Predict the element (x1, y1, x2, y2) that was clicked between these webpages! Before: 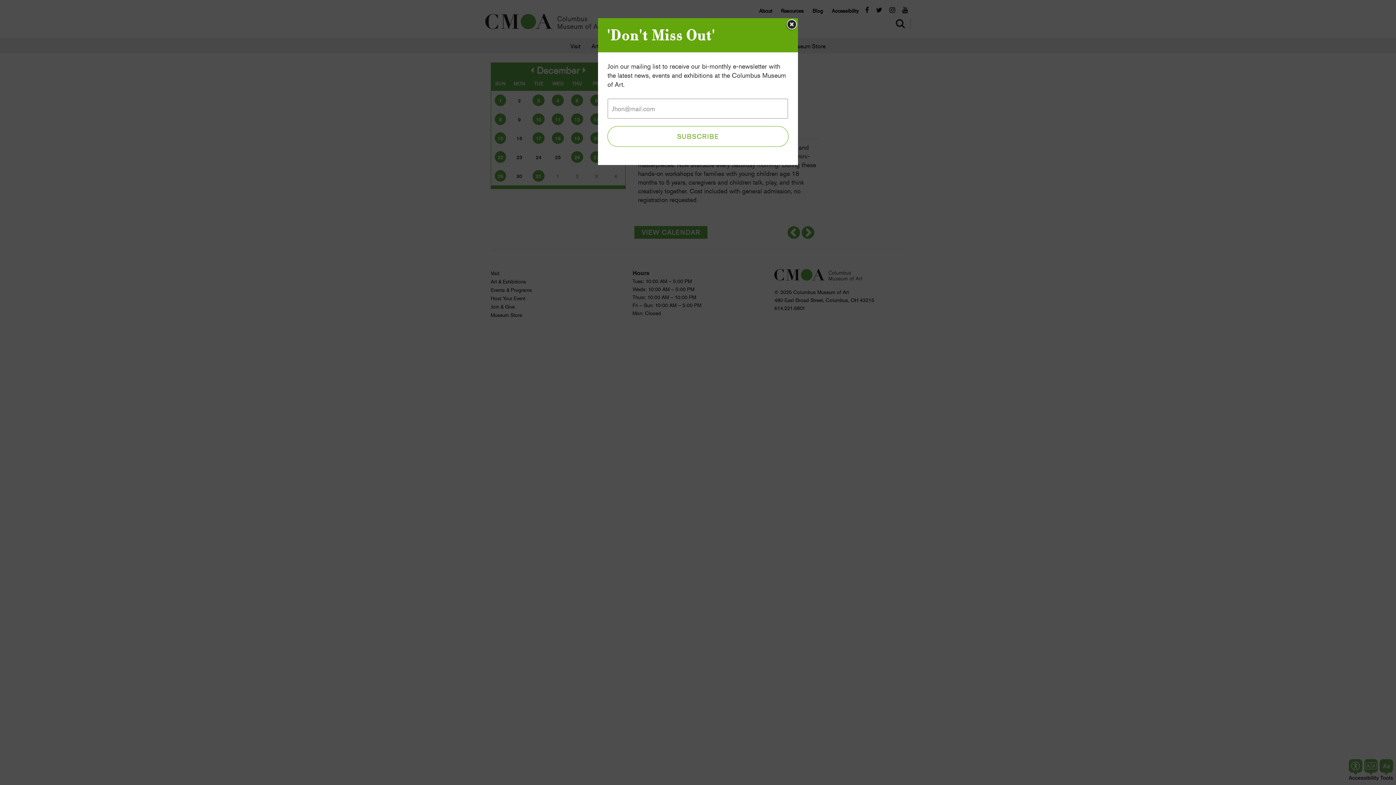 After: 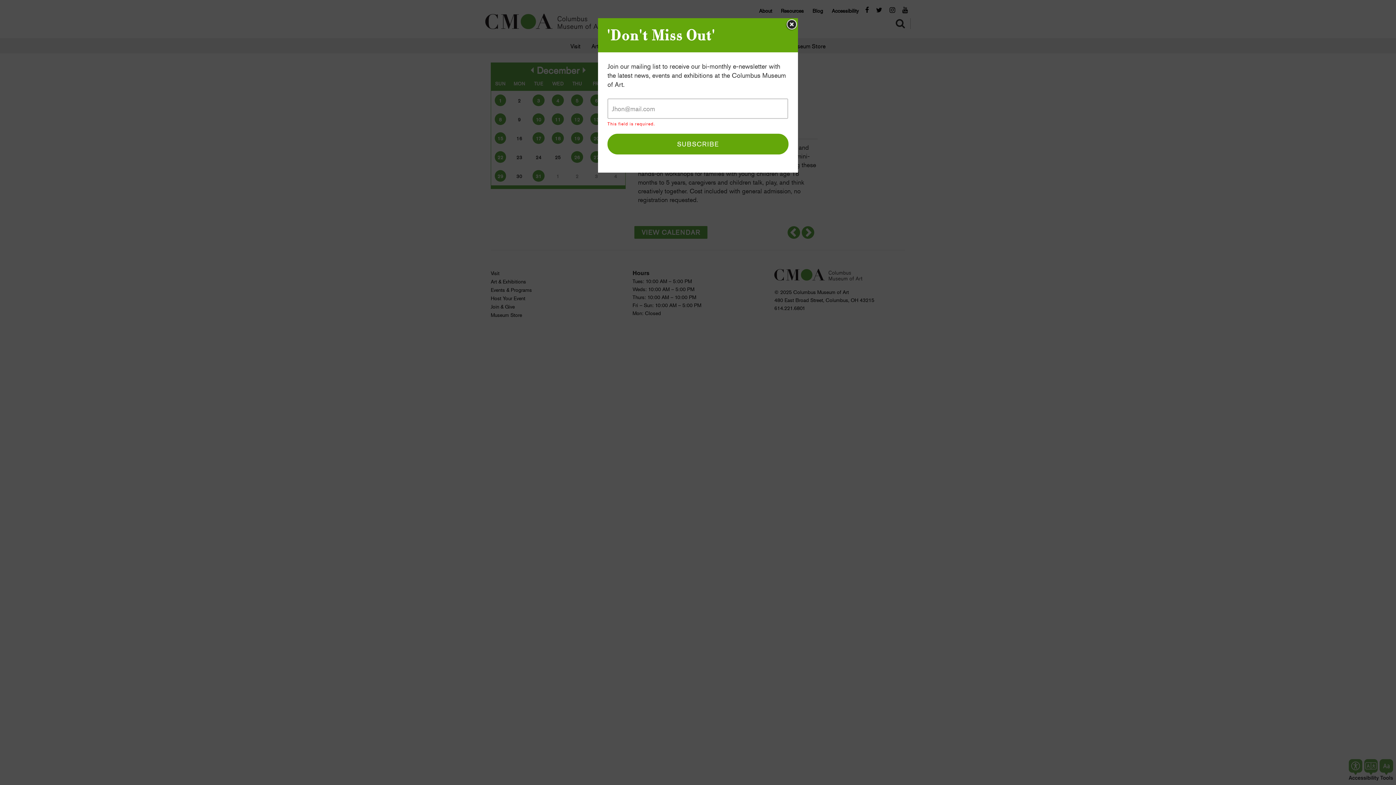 Action: bbox: (607, 126, 788, 146) label: SUBSCRIBE